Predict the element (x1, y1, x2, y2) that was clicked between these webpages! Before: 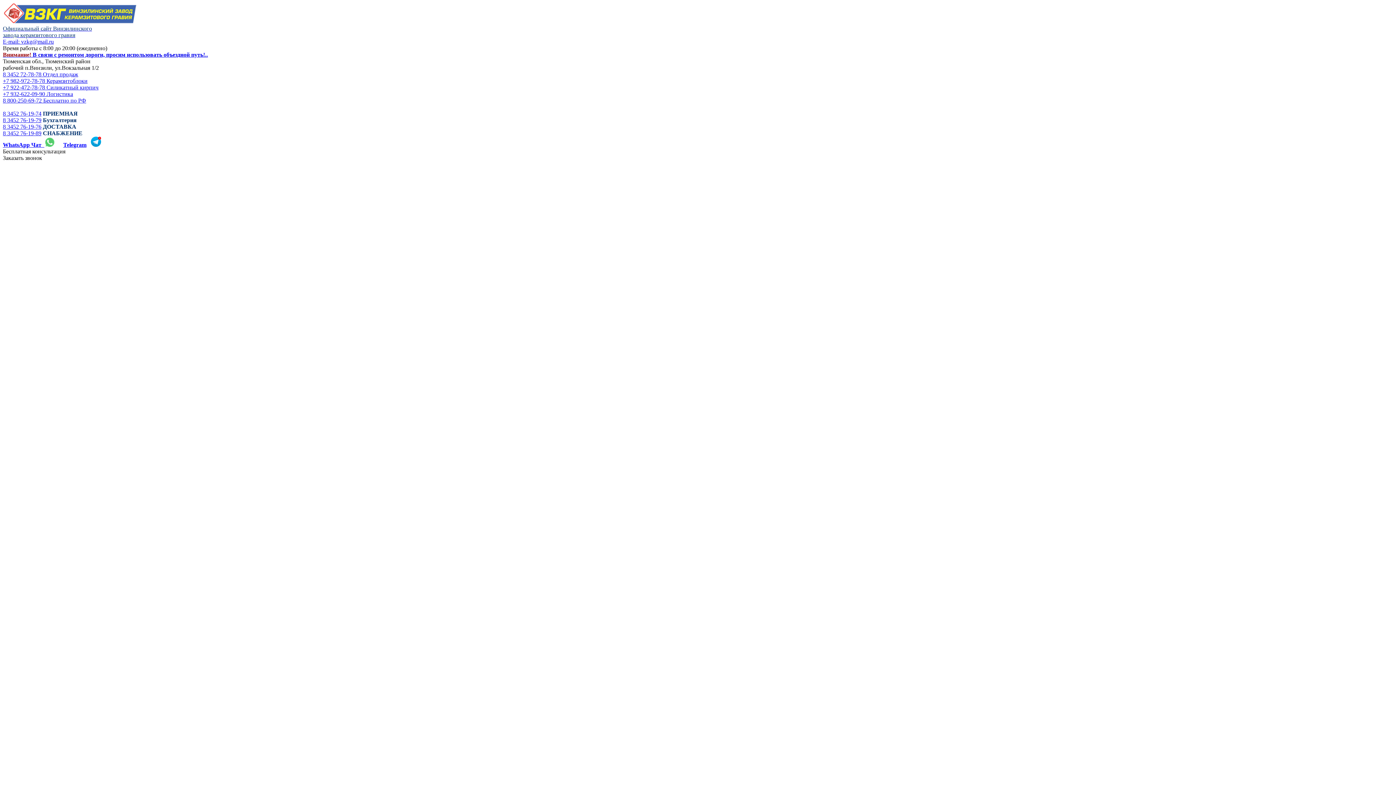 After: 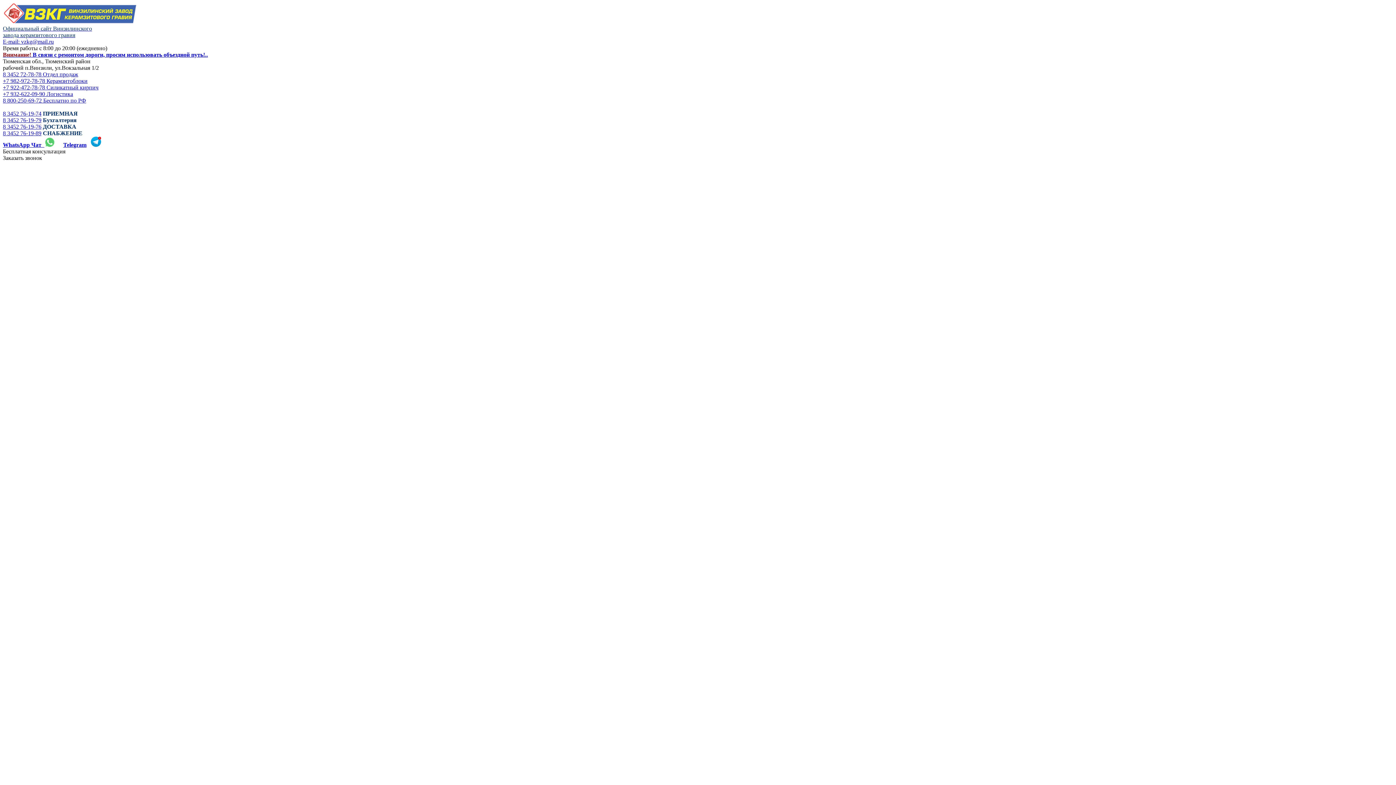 Action: bbox: (2, 84, 98, 90) label: +7 922-472-78-78 Силикатный кирпич